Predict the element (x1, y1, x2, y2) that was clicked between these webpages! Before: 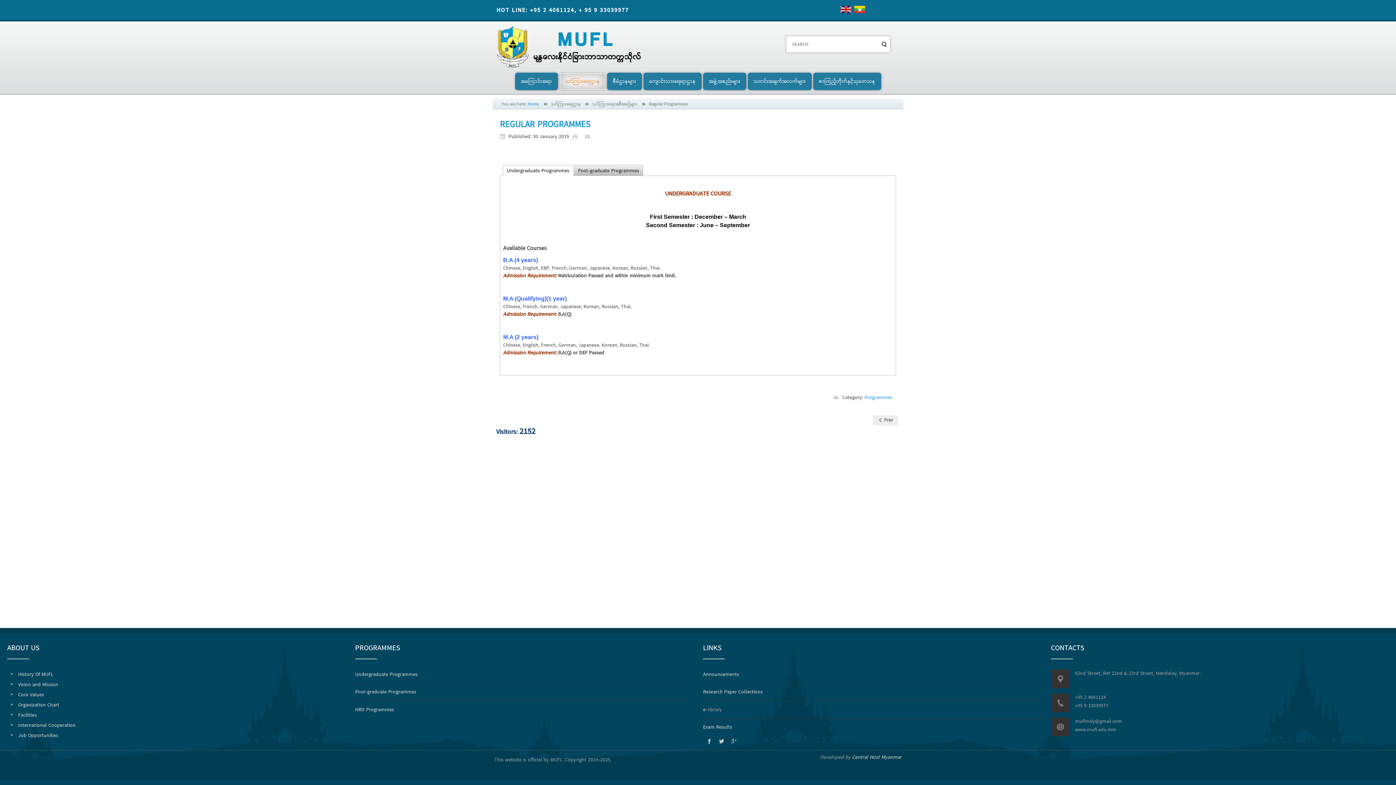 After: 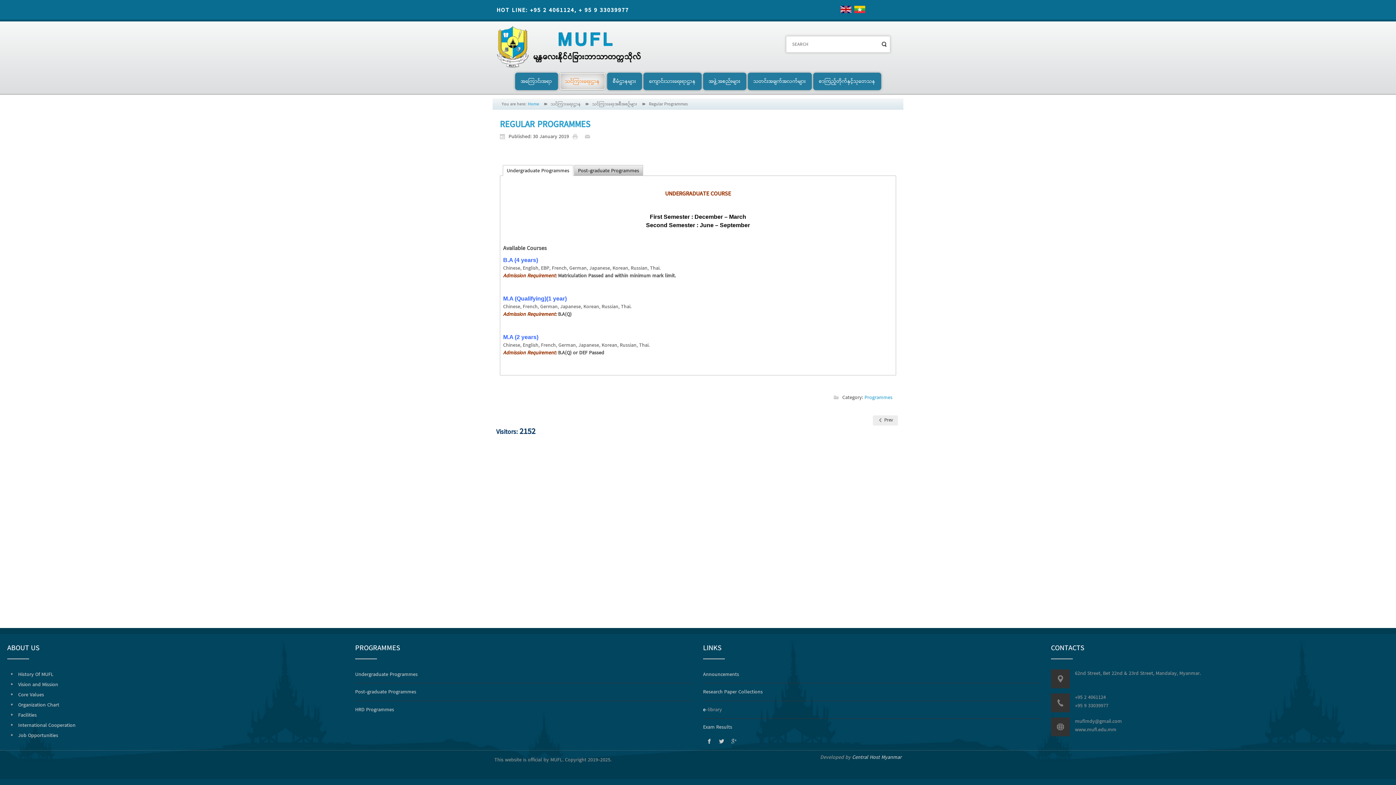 Action: label: e bbox: (703, 706, 705, 714)